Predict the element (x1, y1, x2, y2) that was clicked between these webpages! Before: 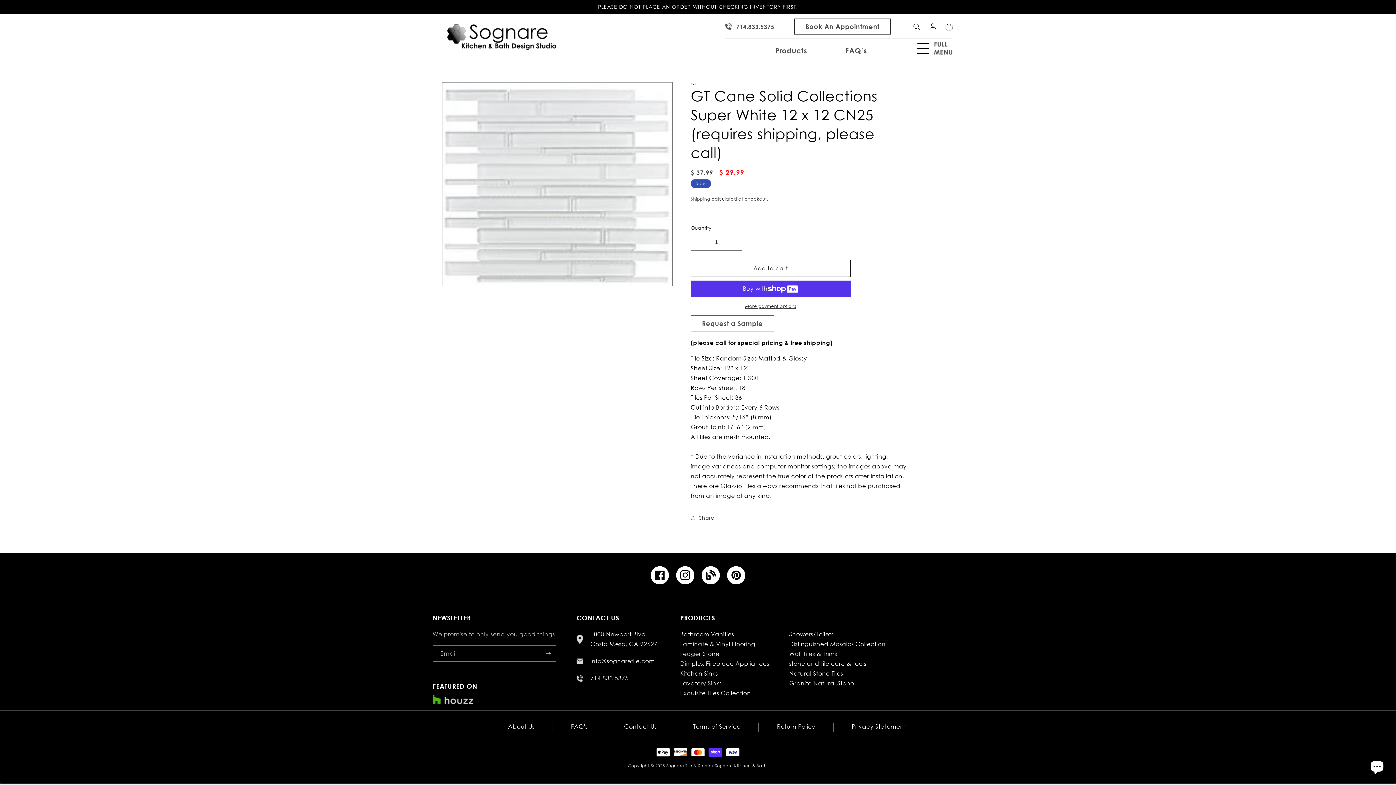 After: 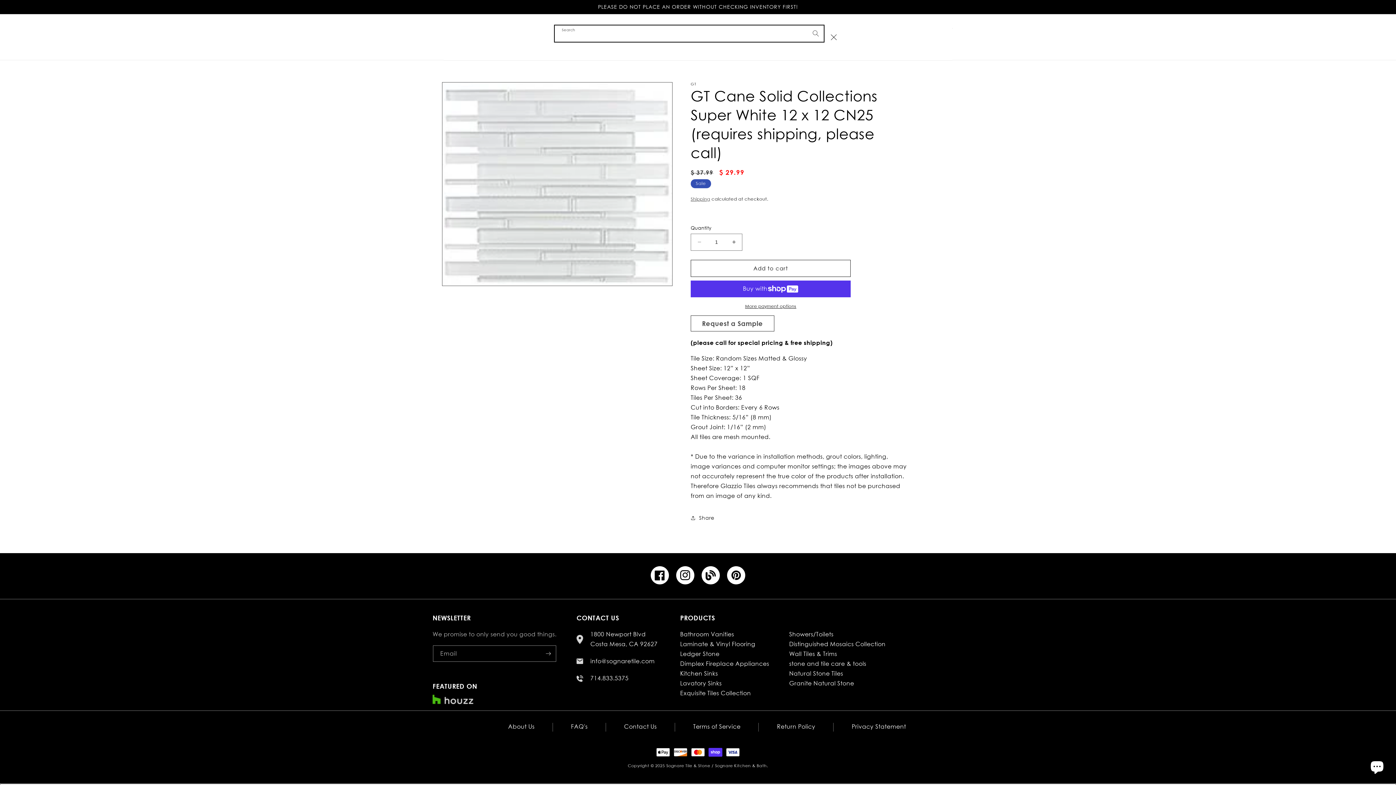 Action: bbox: (909, 18, 925, 34) label: Search